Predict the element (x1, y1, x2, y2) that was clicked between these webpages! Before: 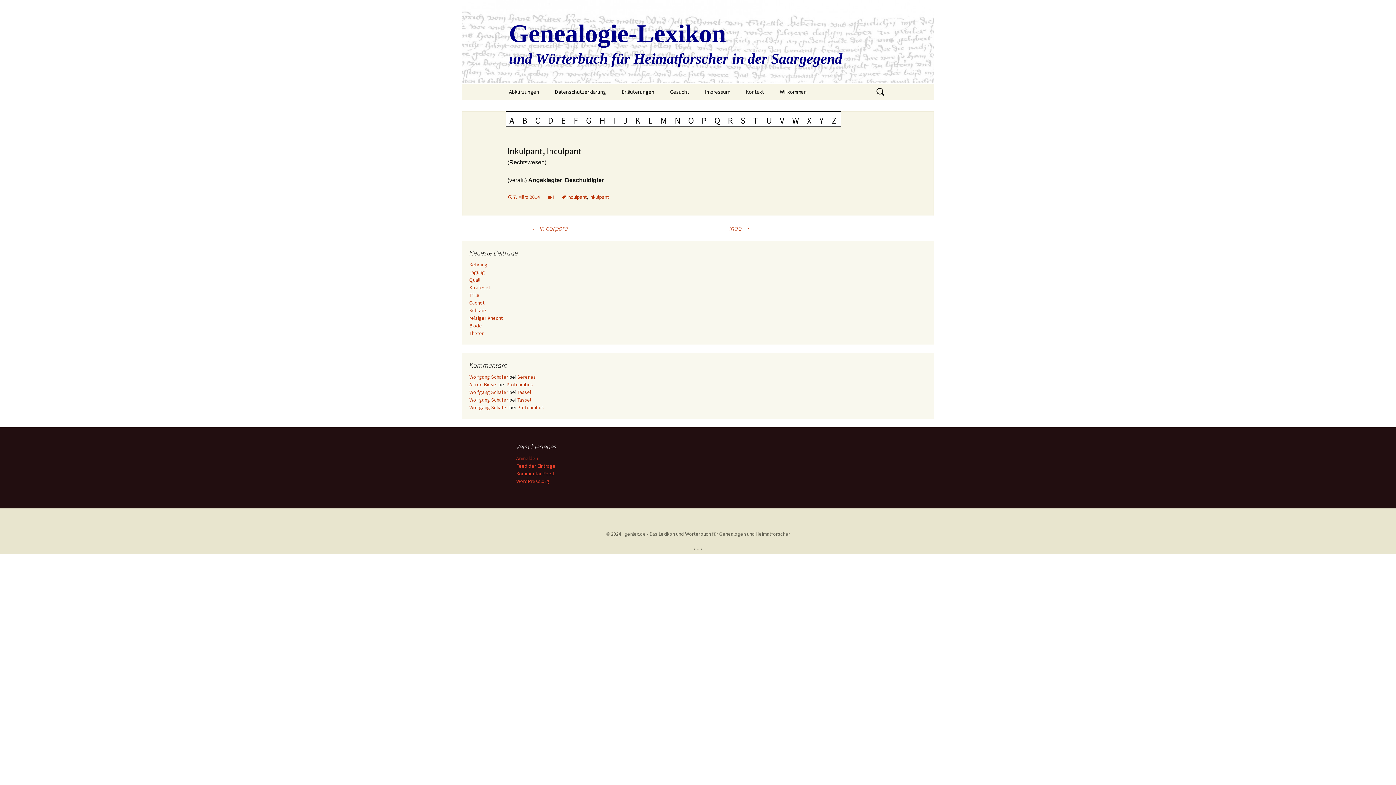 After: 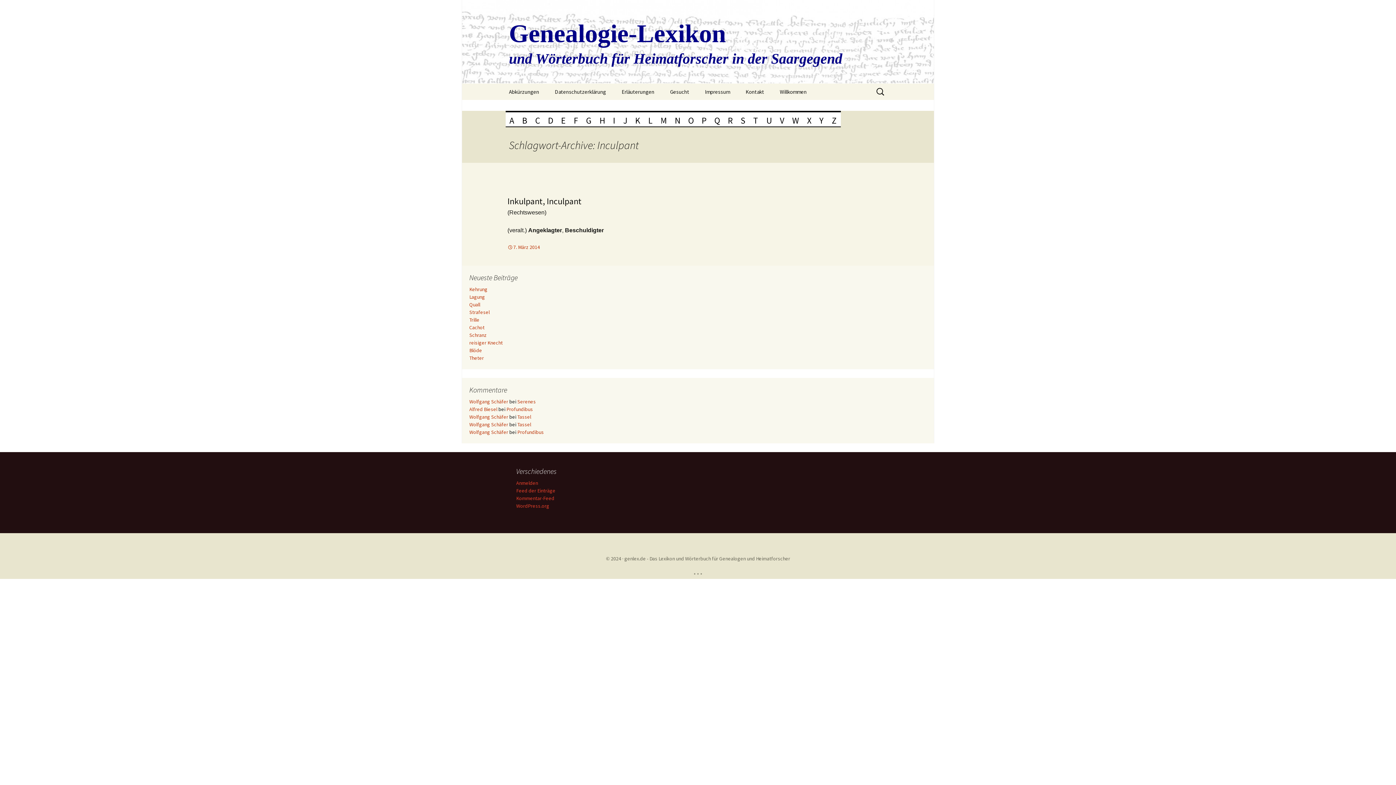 Action: label: Inculpant bbox: (561, 193, 586, 200)